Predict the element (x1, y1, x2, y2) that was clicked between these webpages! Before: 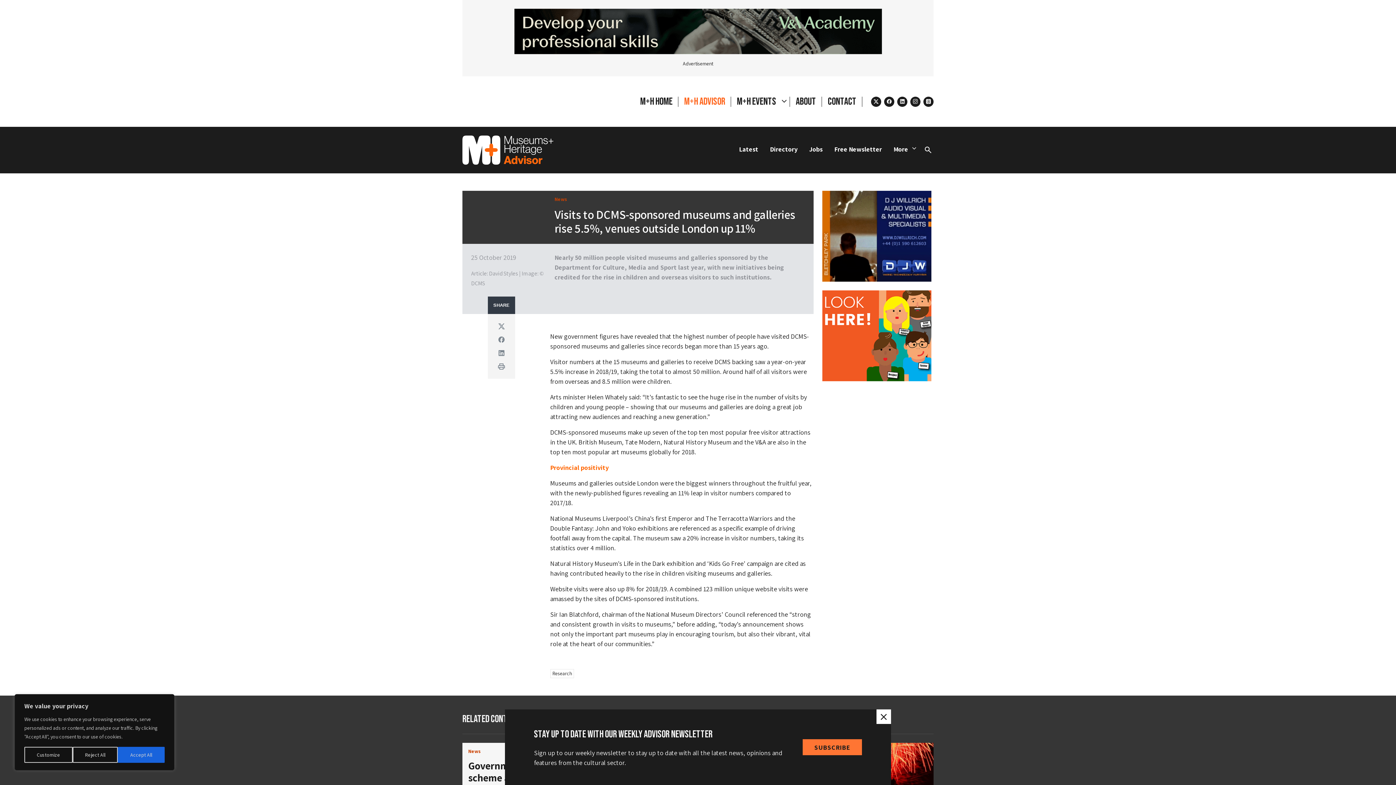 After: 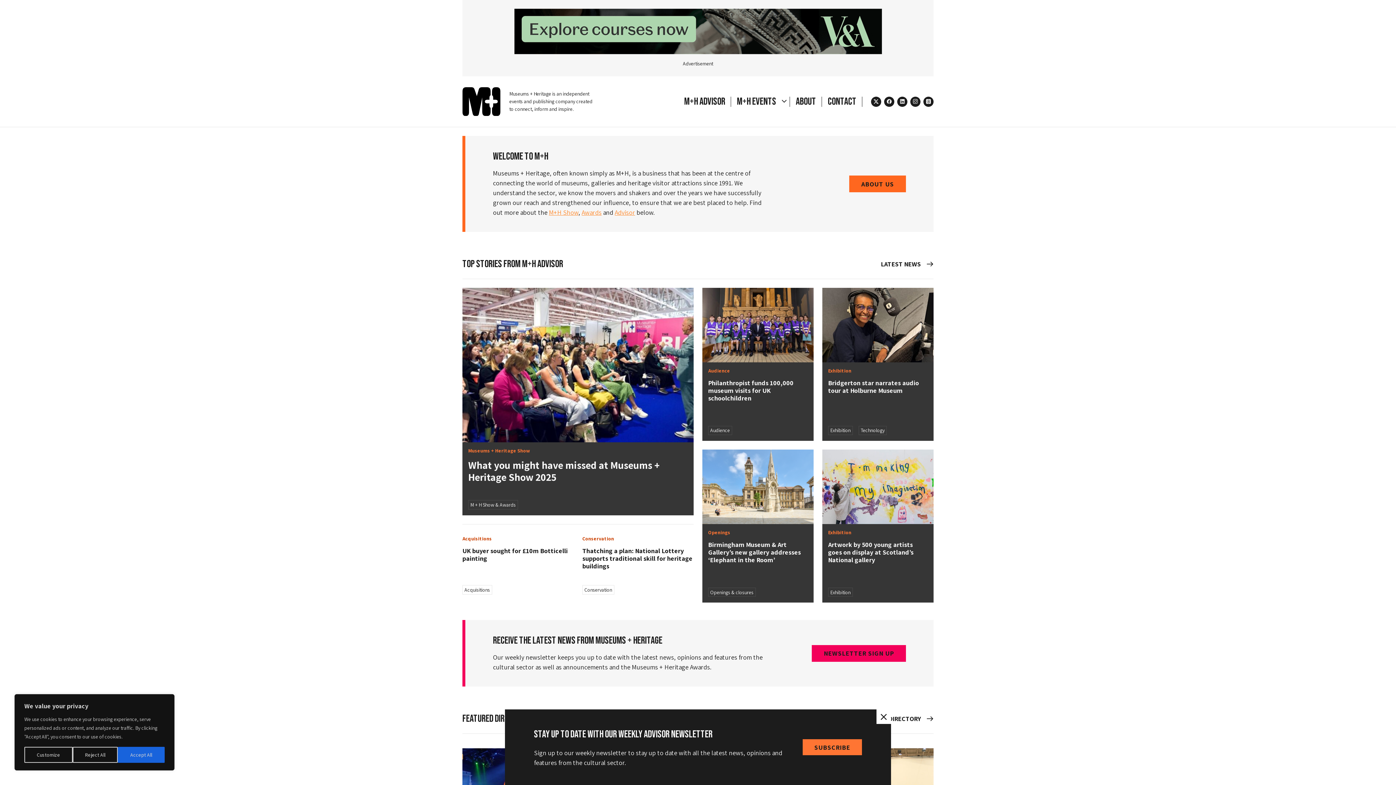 Action: bbox: (640, 95, 672, 107) label: M+H Home